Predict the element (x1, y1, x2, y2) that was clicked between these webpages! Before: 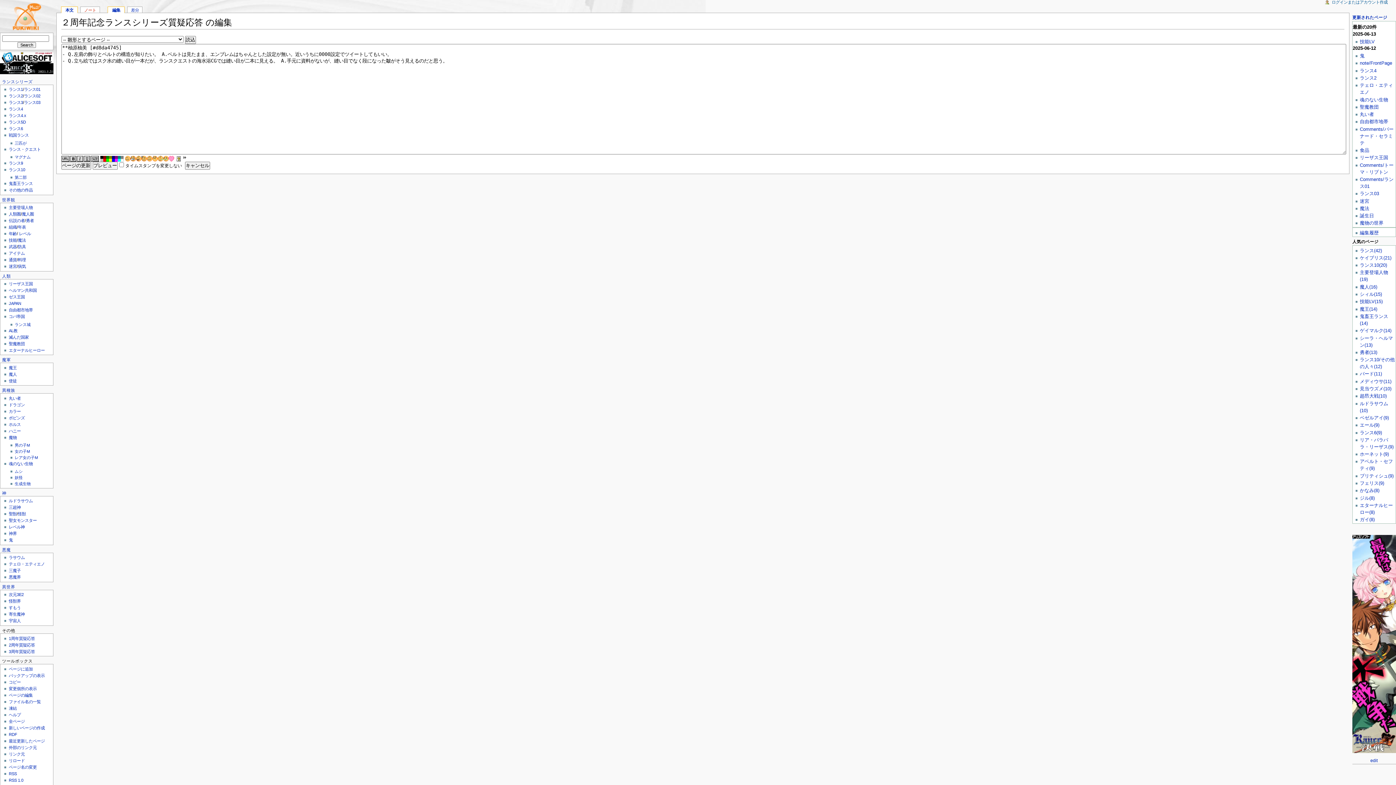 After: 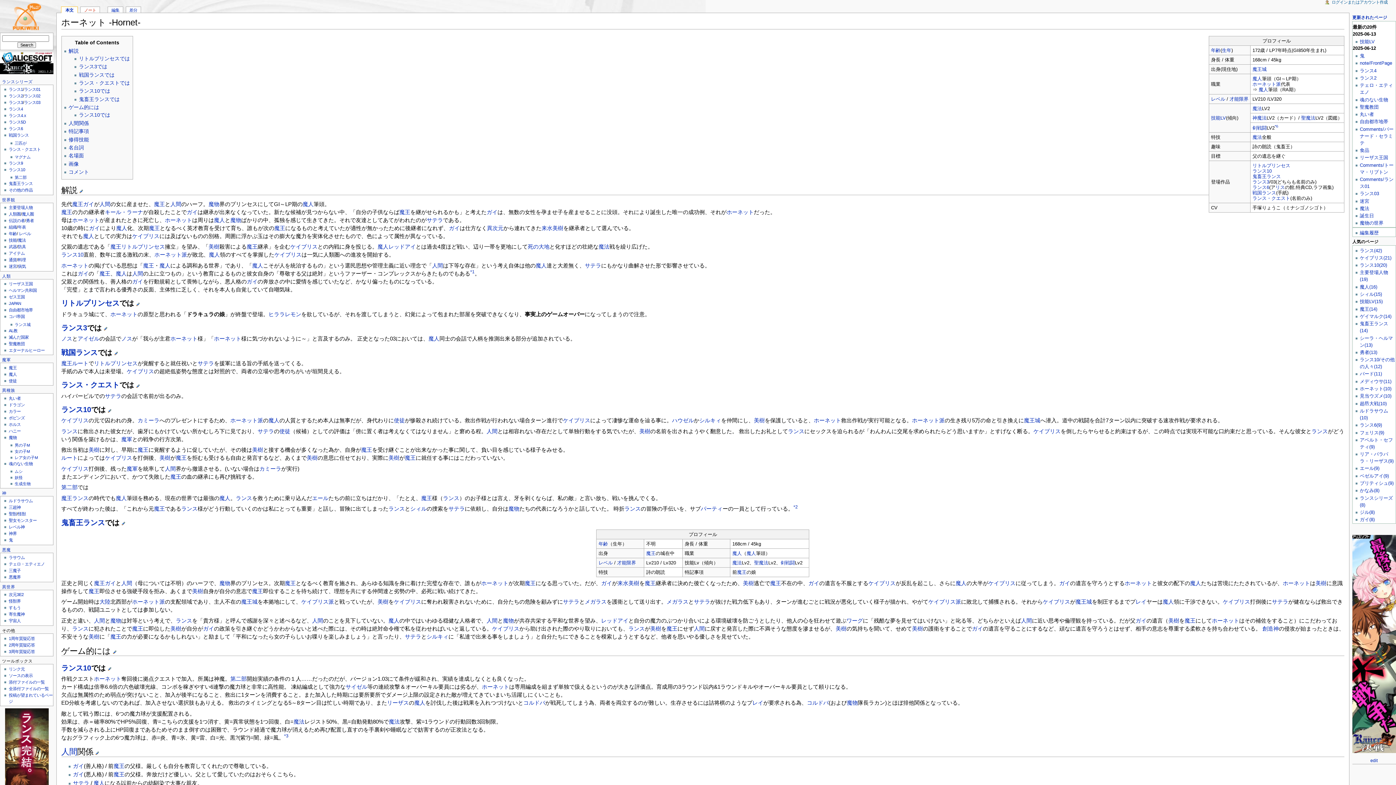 Action: label: ホーネット(9) bbox: (1360, 451, 1389, 457)